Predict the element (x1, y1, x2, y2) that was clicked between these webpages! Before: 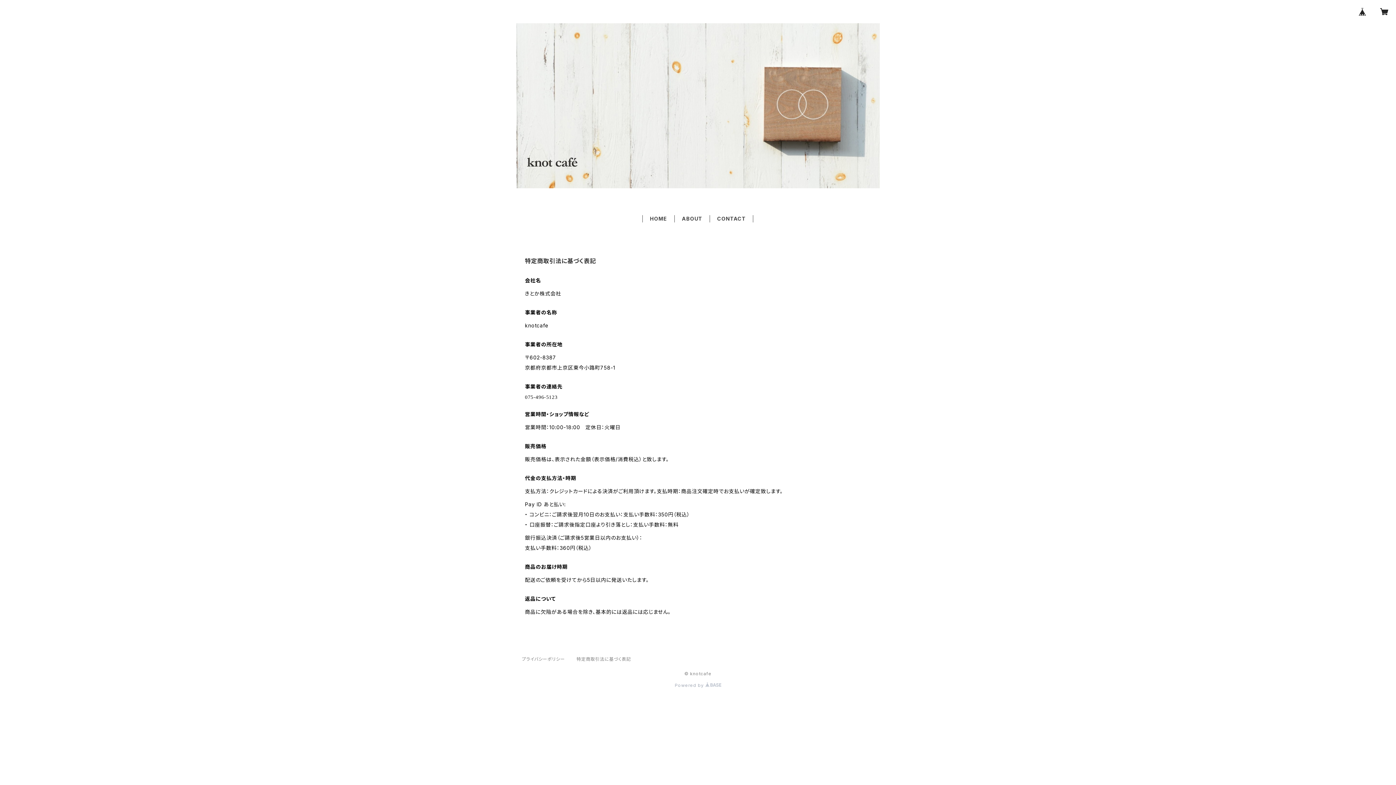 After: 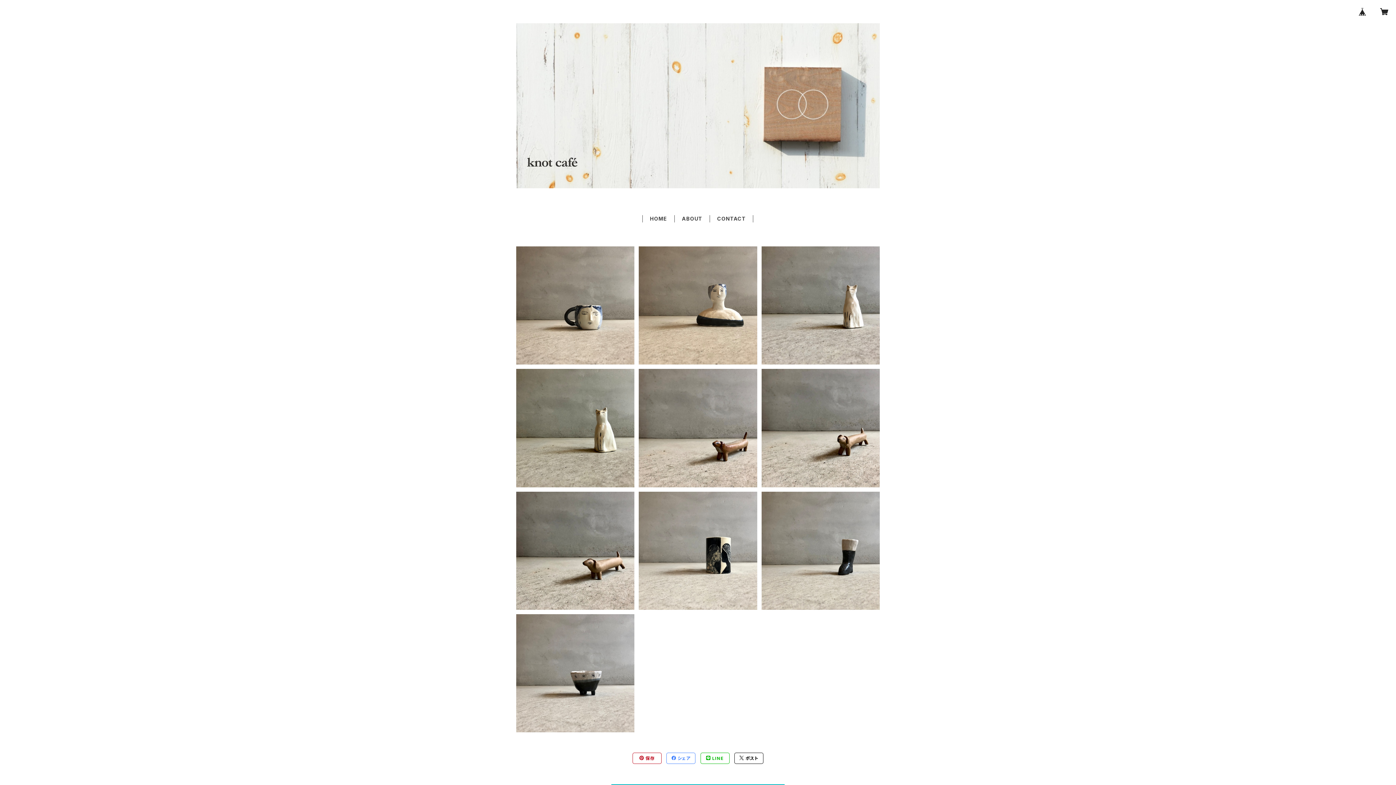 Action: label: HOME bbox: (650, 215, 667, 221)